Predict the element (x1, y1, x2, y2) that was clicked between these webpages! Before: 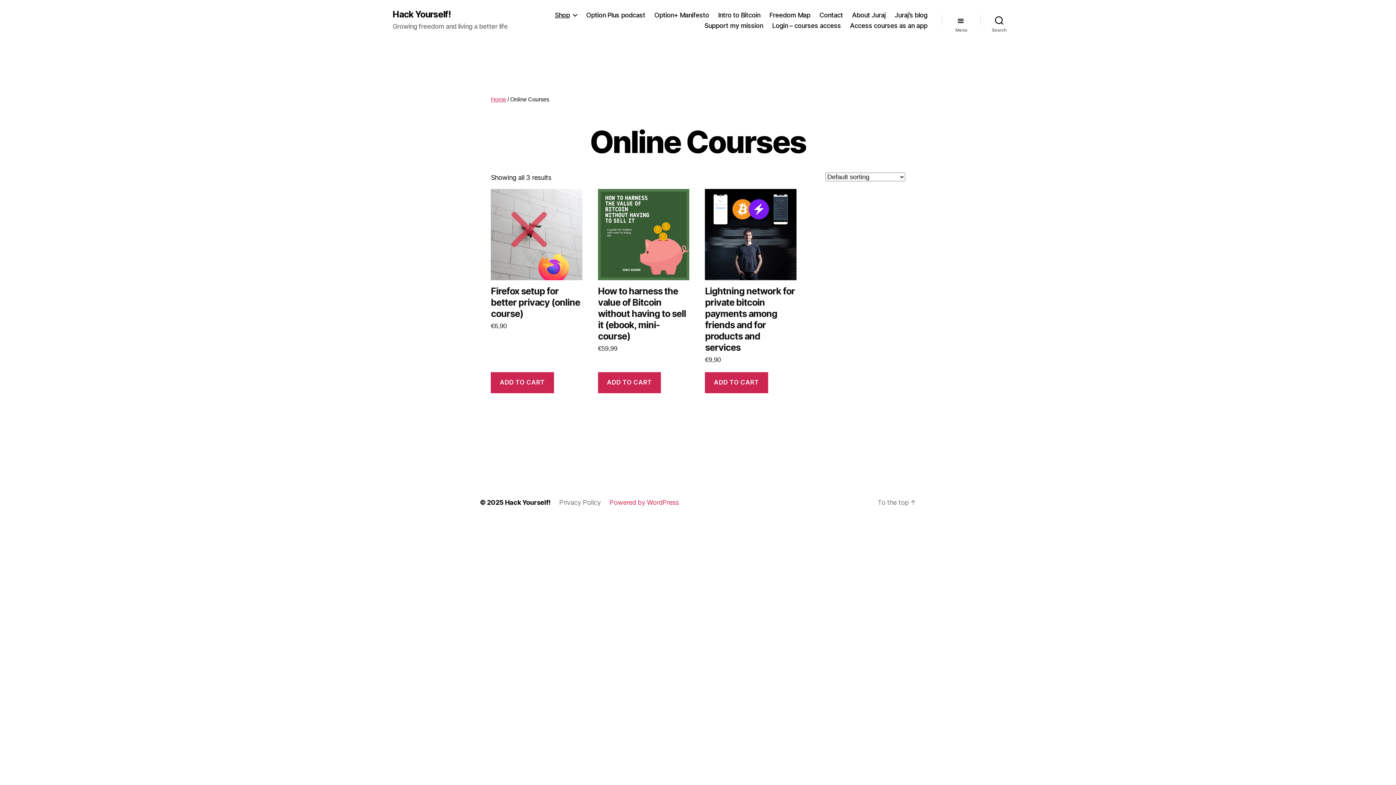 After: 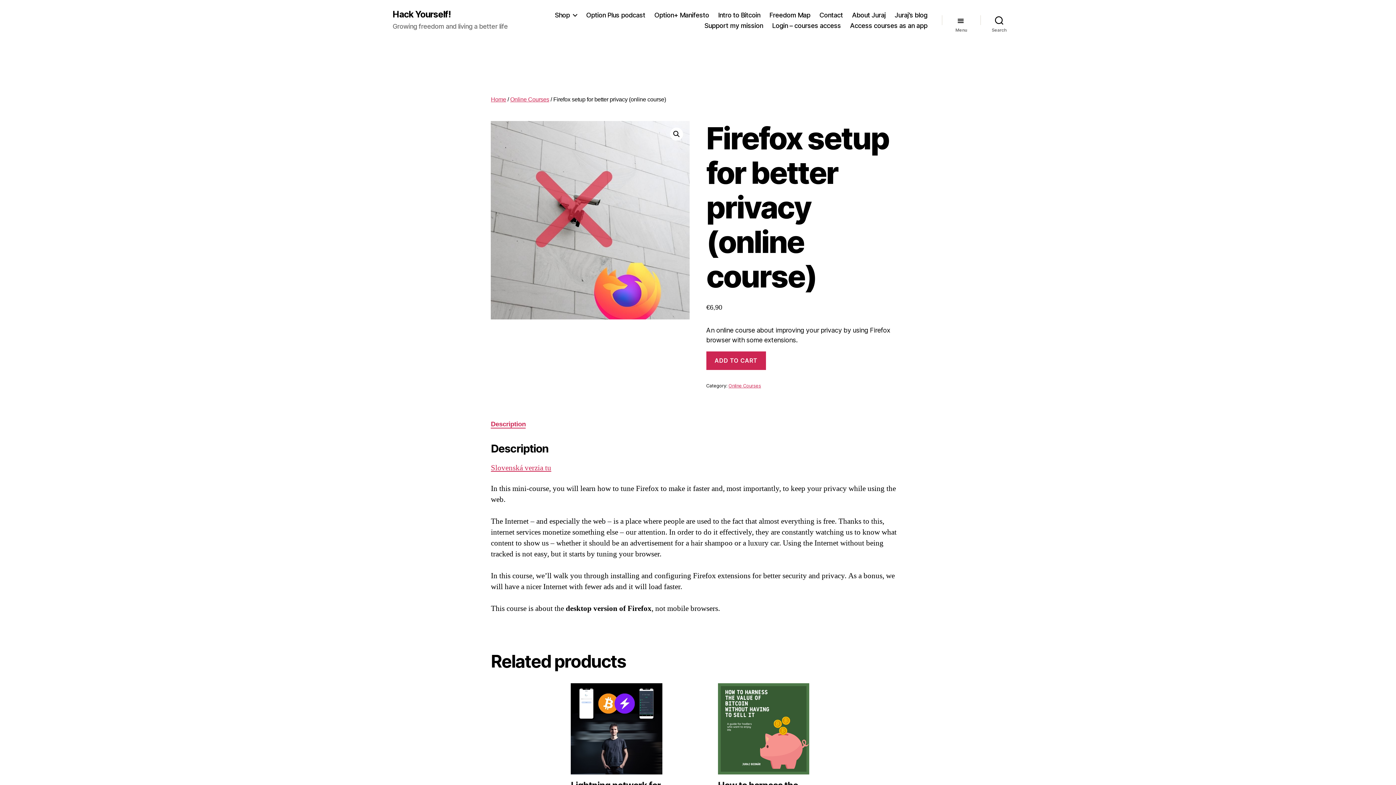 Action: label: Firefox setup for better privacy (online course)
€6,90 bbox: (491, 188, 582, 338)